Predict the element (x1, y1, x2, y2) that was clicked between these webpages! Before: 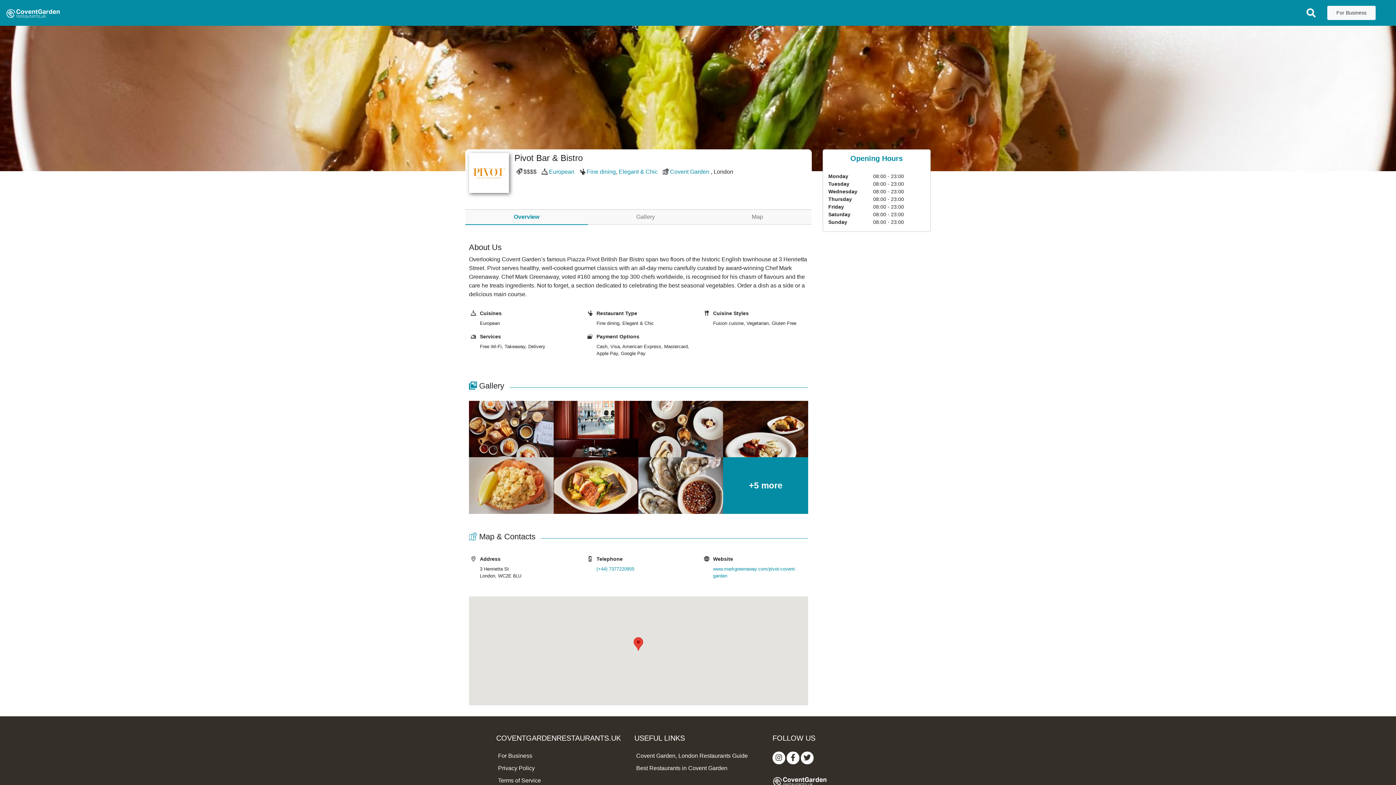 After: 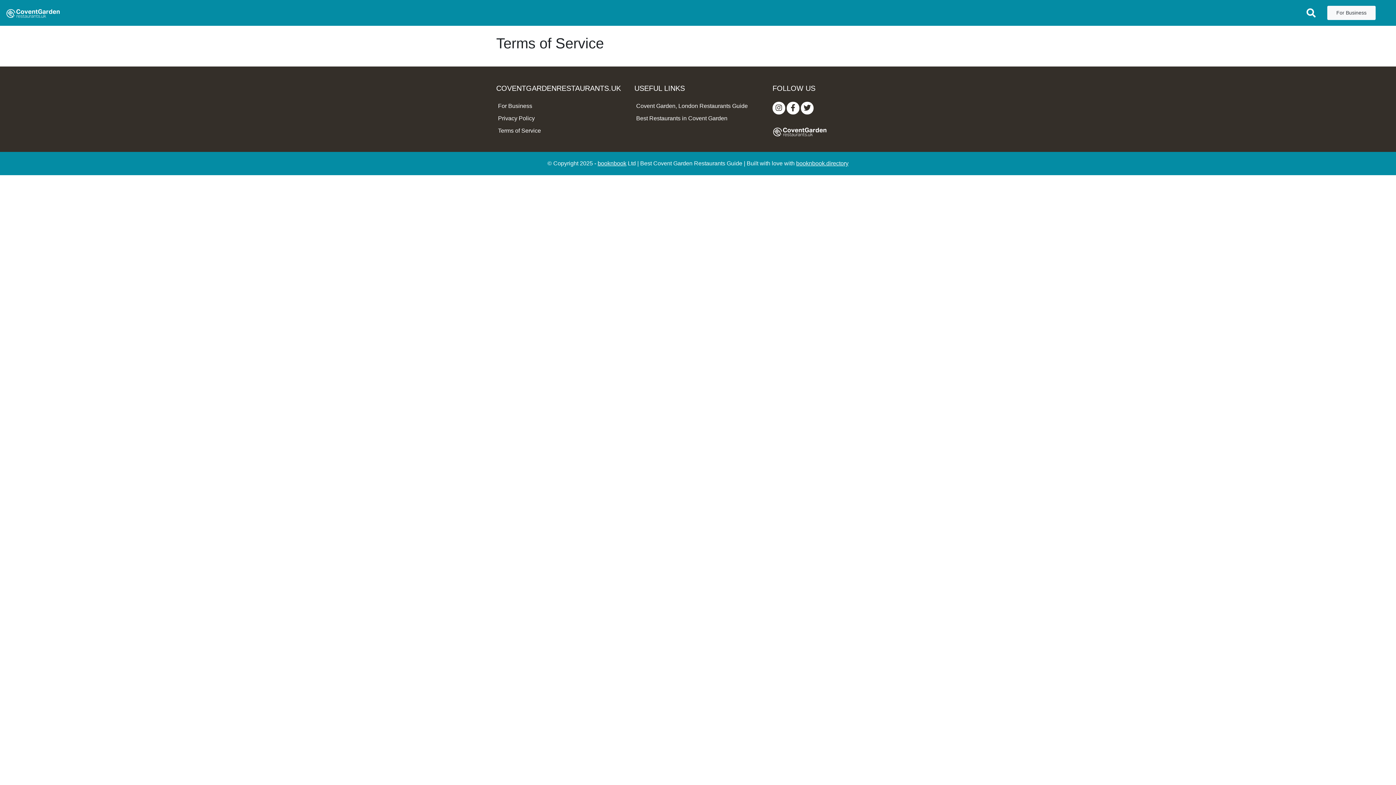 Action: label: Terms of Service bbox: (498, 777, 541, 783)